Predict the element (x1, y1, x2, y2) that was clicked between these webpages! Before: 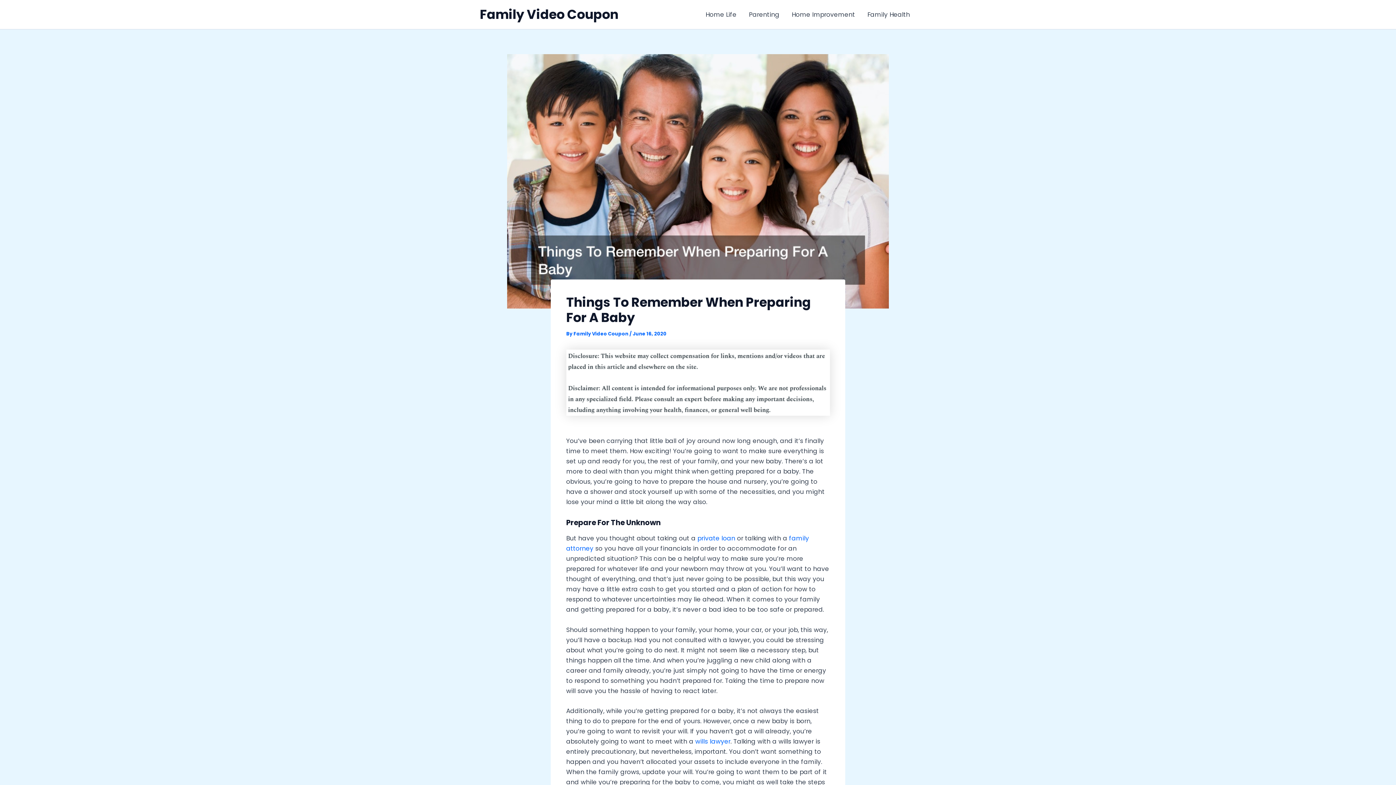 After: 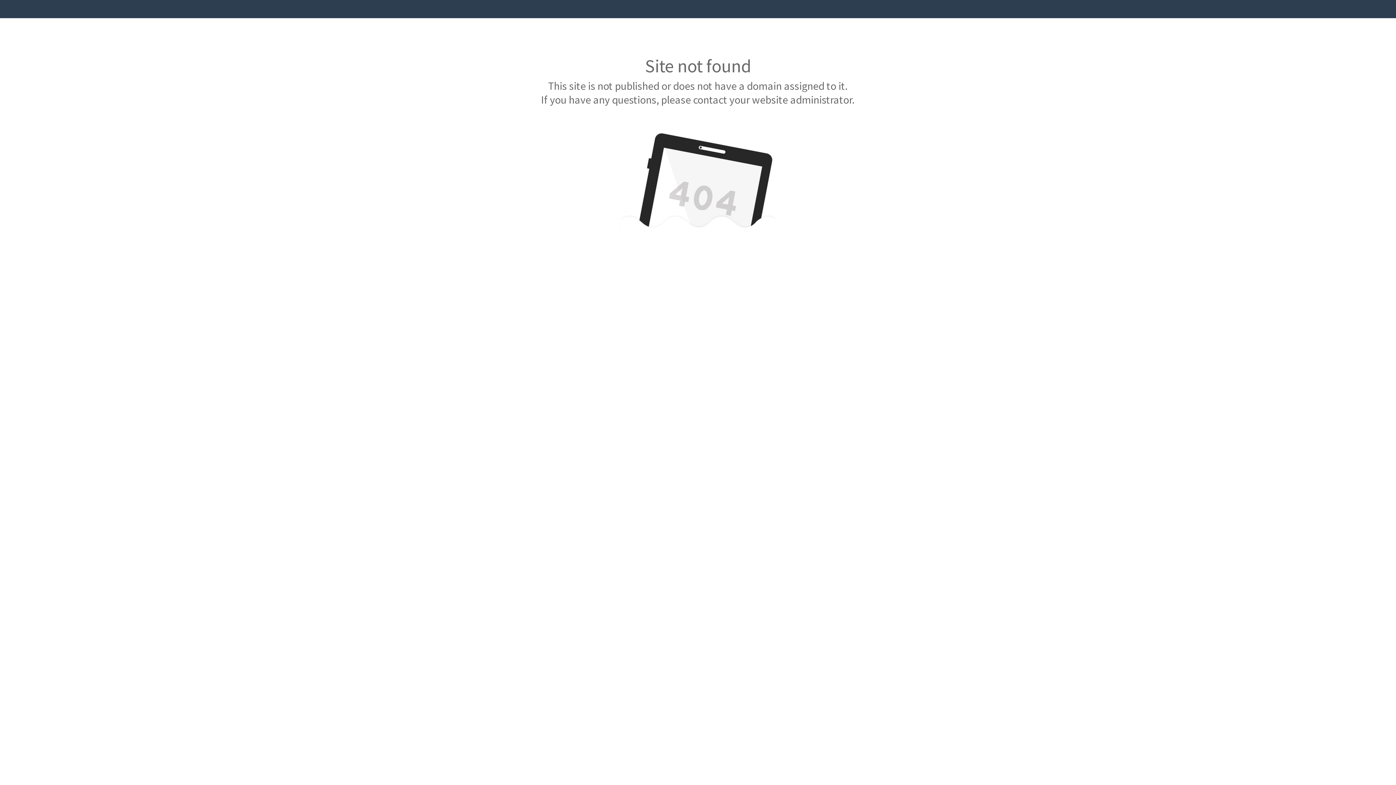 Action: bbox: (695, 737, 730, 746) label: wills lawyer